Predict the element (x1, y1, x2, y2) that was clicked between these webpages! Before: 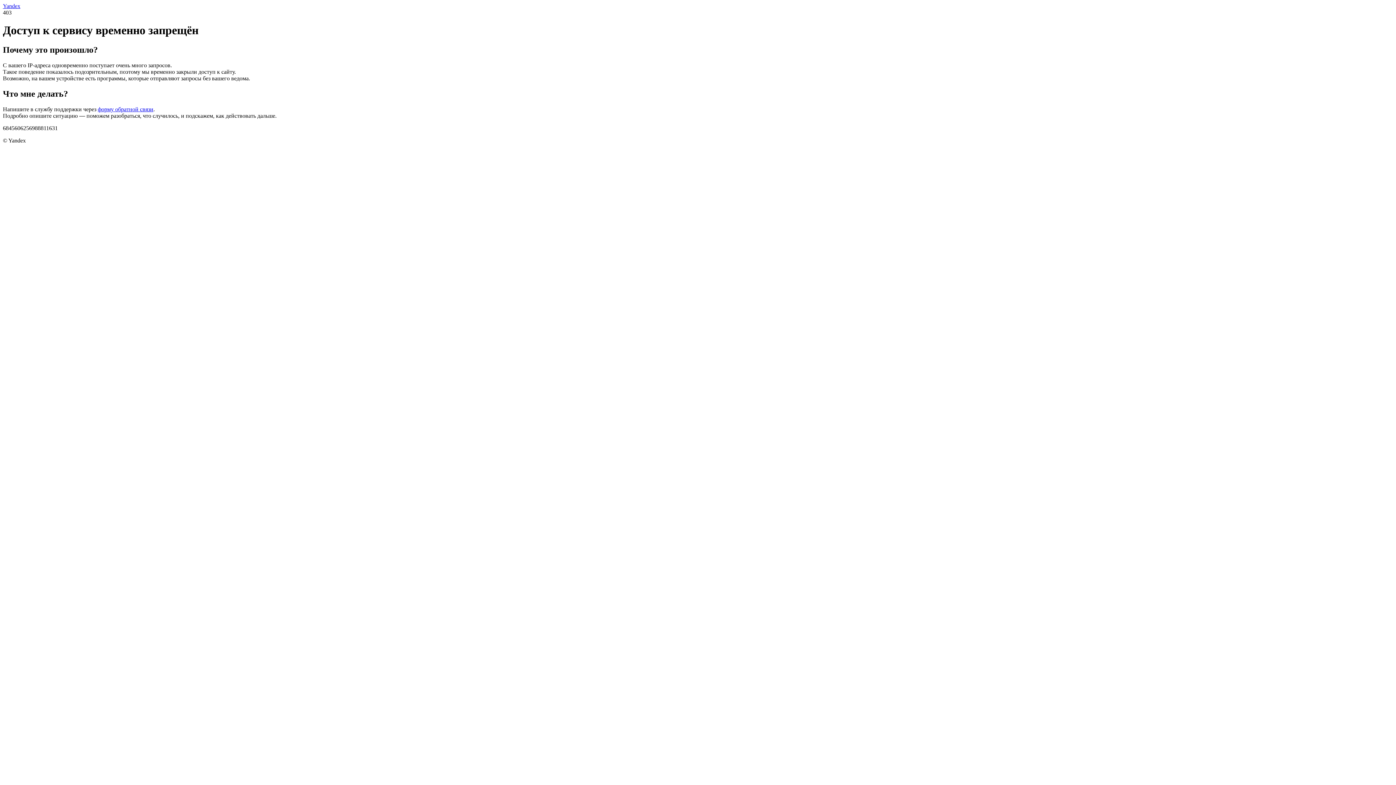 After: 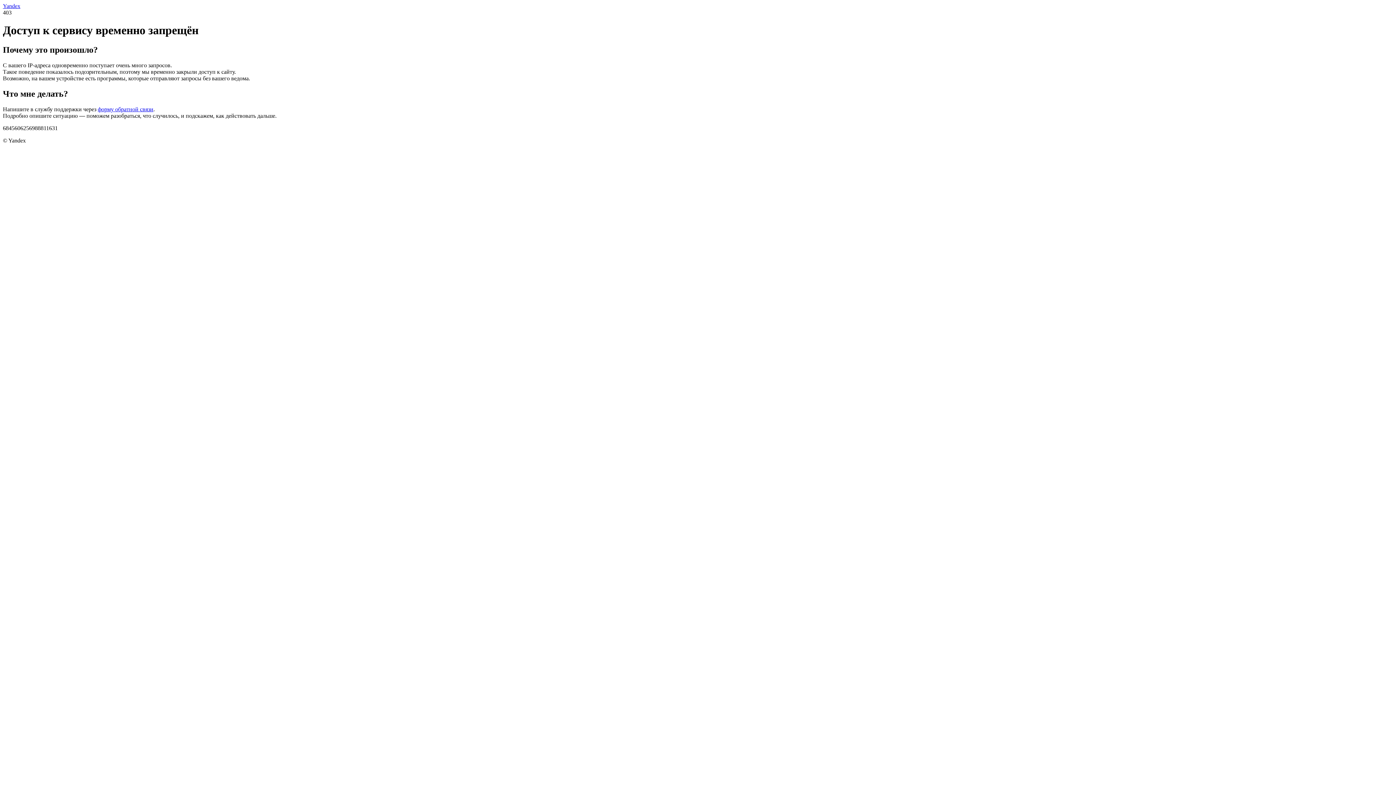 Action: bbox: (97, 106, 153, 112) label: форму обратной связи